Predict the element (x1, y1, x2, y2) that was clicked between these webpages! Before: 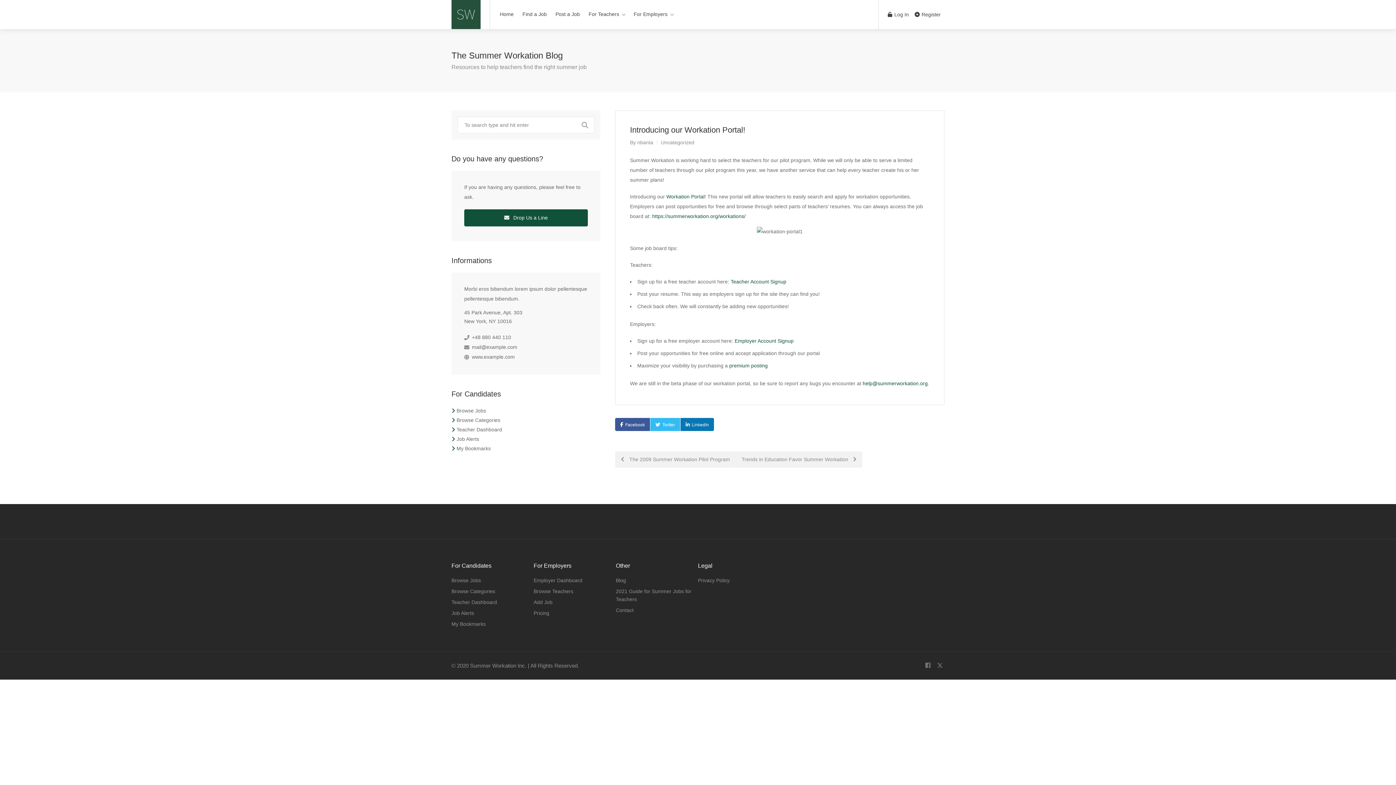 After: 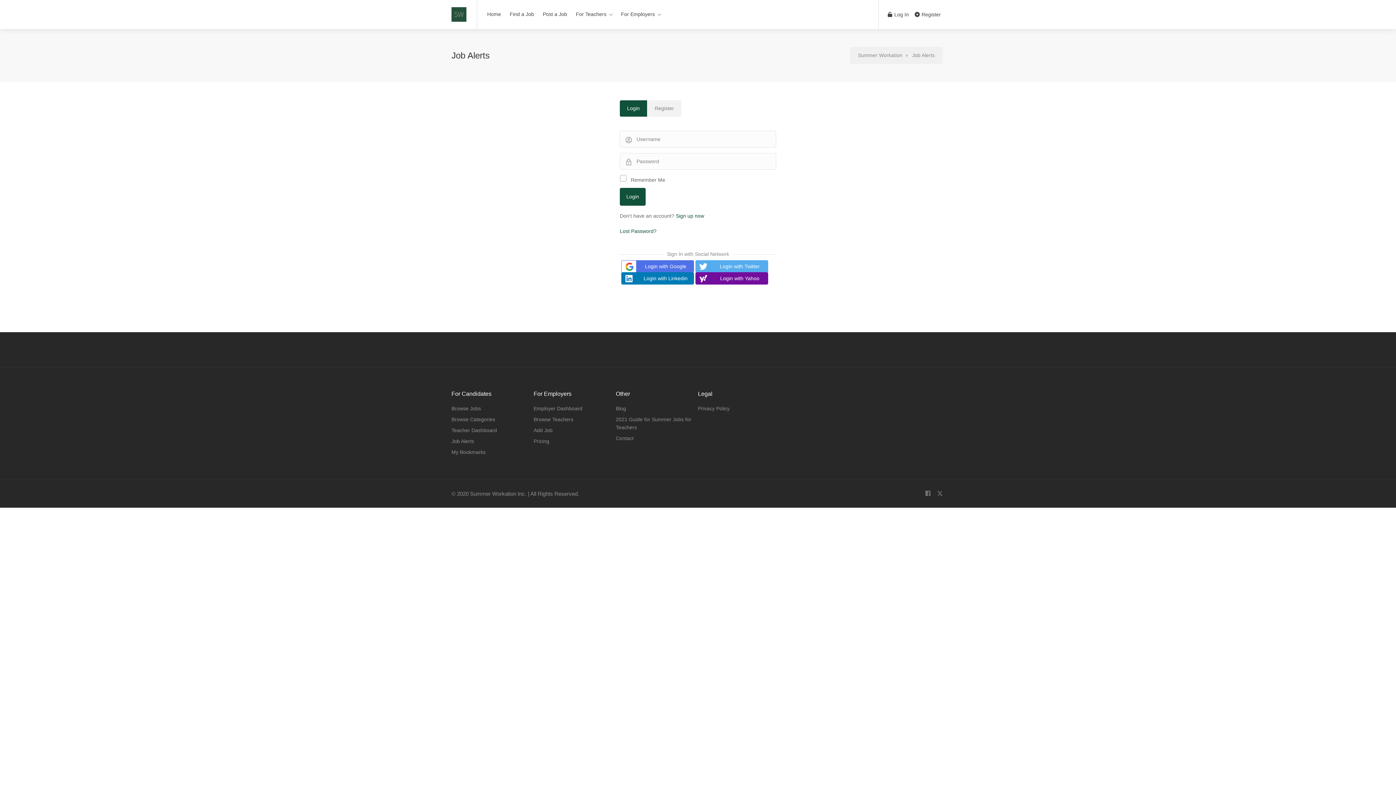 Action: label: Job Alerts bbox: (456, 436, 479, 442)